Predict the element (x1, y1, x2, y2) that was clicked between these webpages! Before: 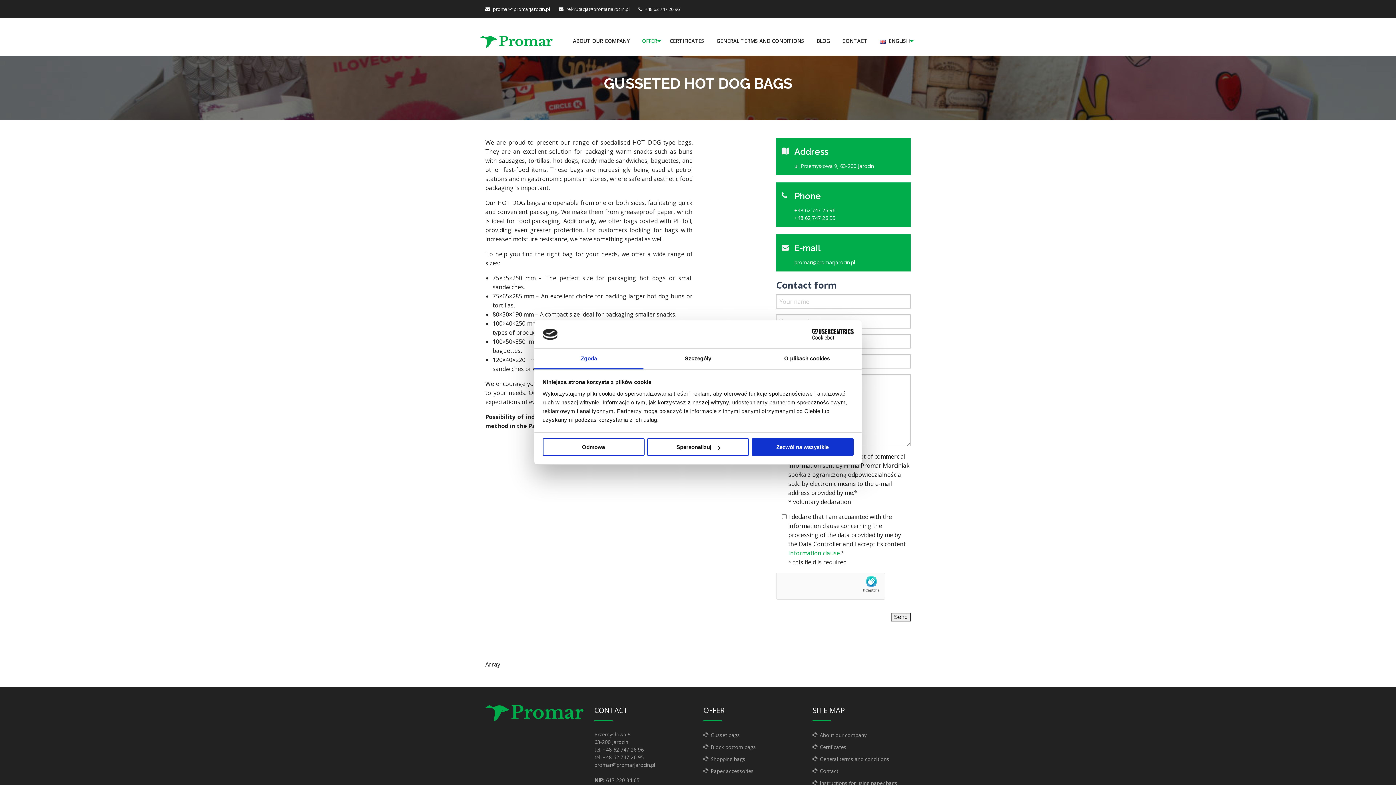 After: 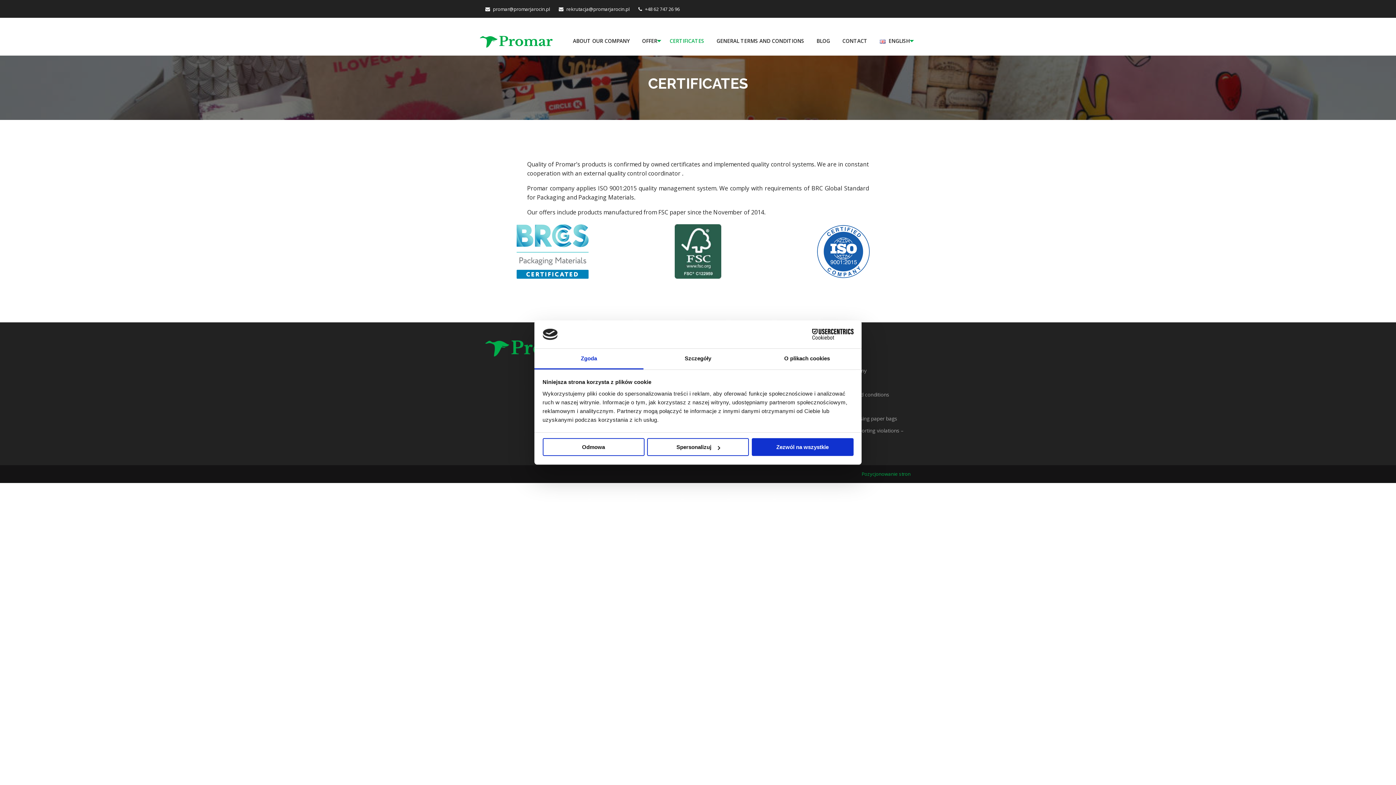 Action: label: CERTIFICATES bbox: (664, 26, 710, 55)